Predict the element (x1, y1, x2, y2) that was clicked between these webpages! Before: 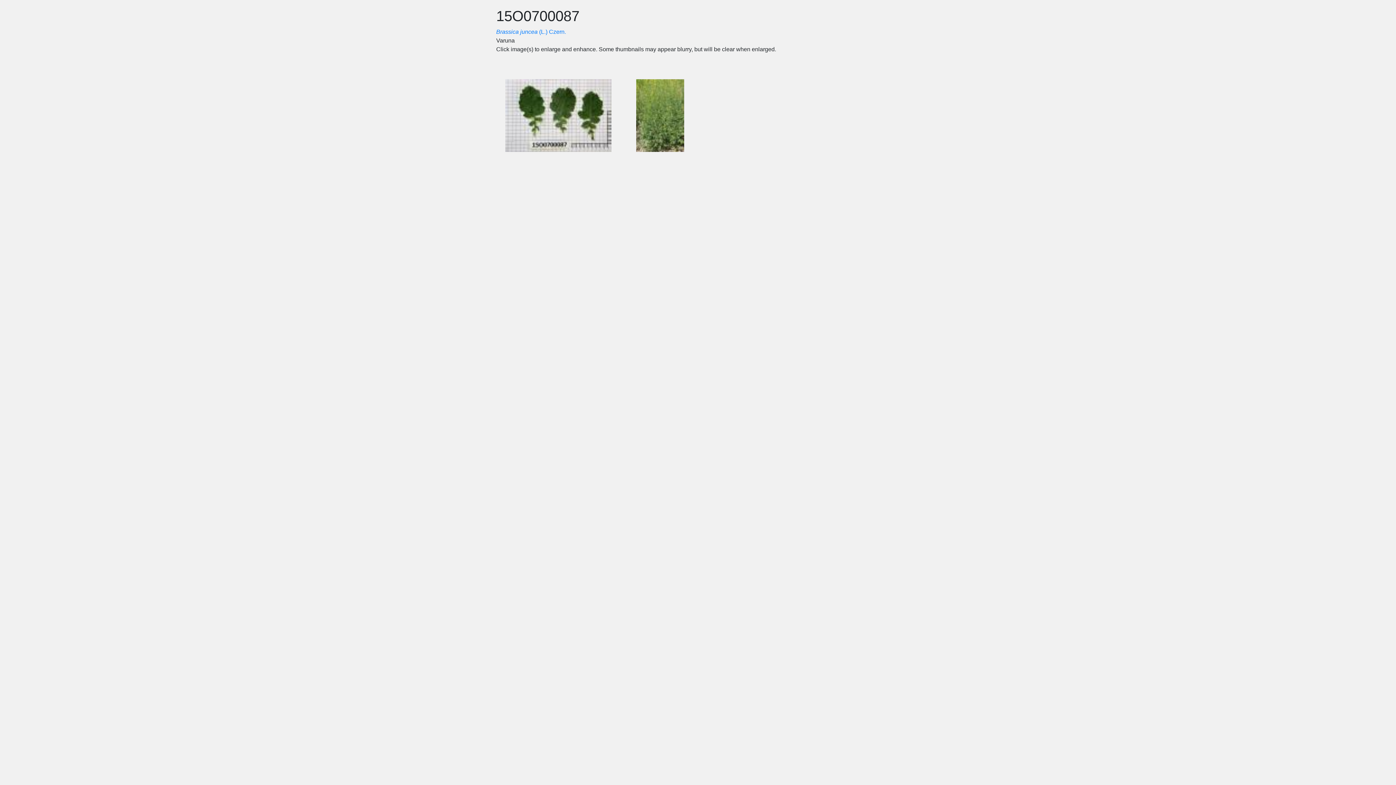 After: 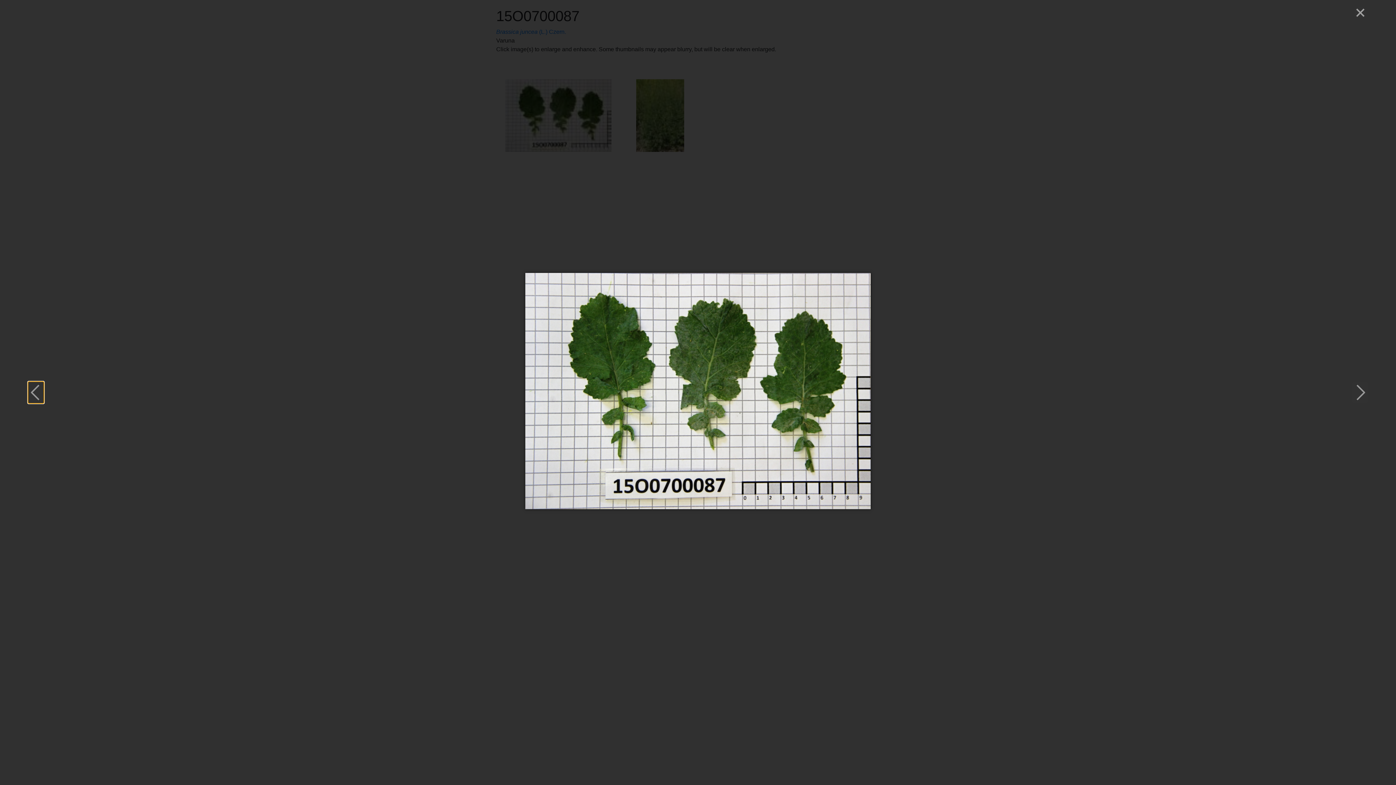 Action: bbox: (505, 112, 611, 118)